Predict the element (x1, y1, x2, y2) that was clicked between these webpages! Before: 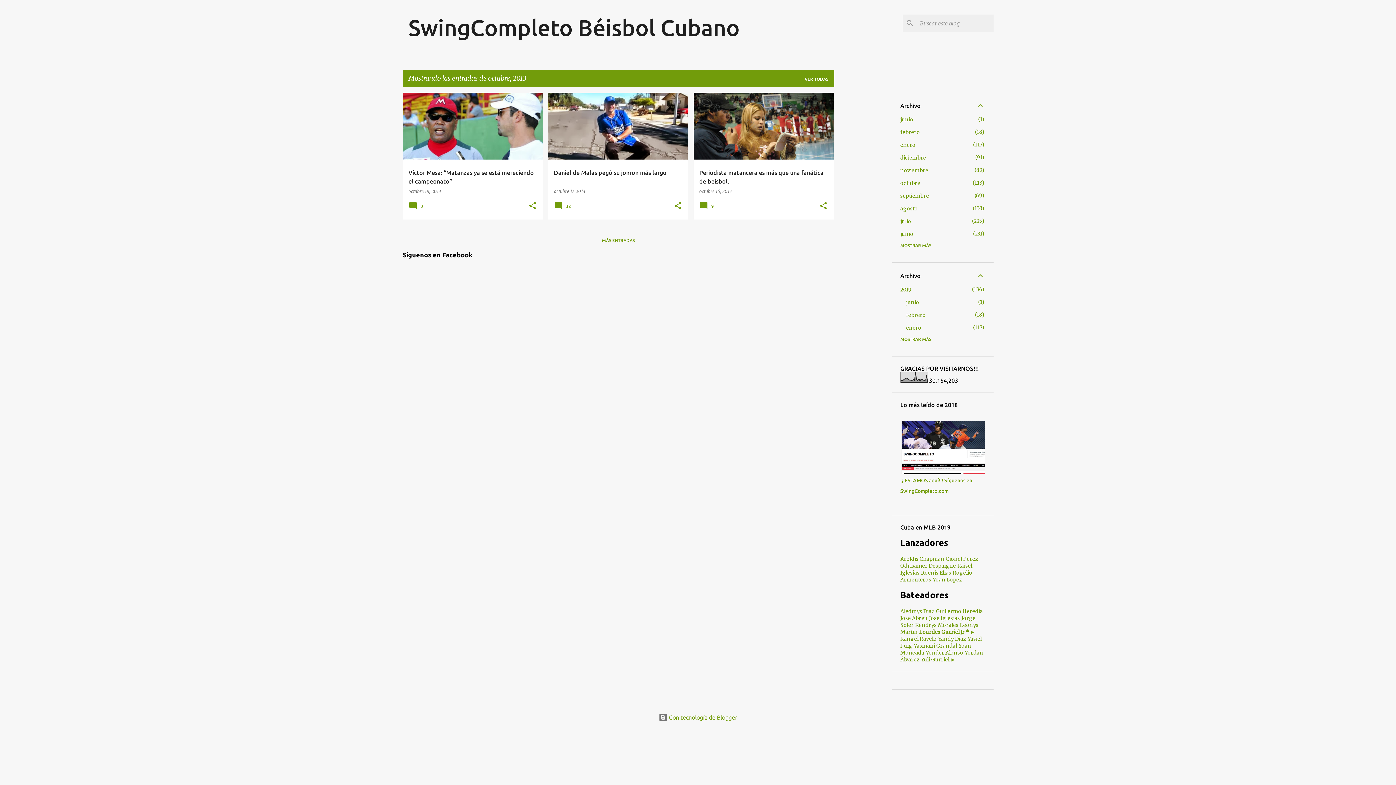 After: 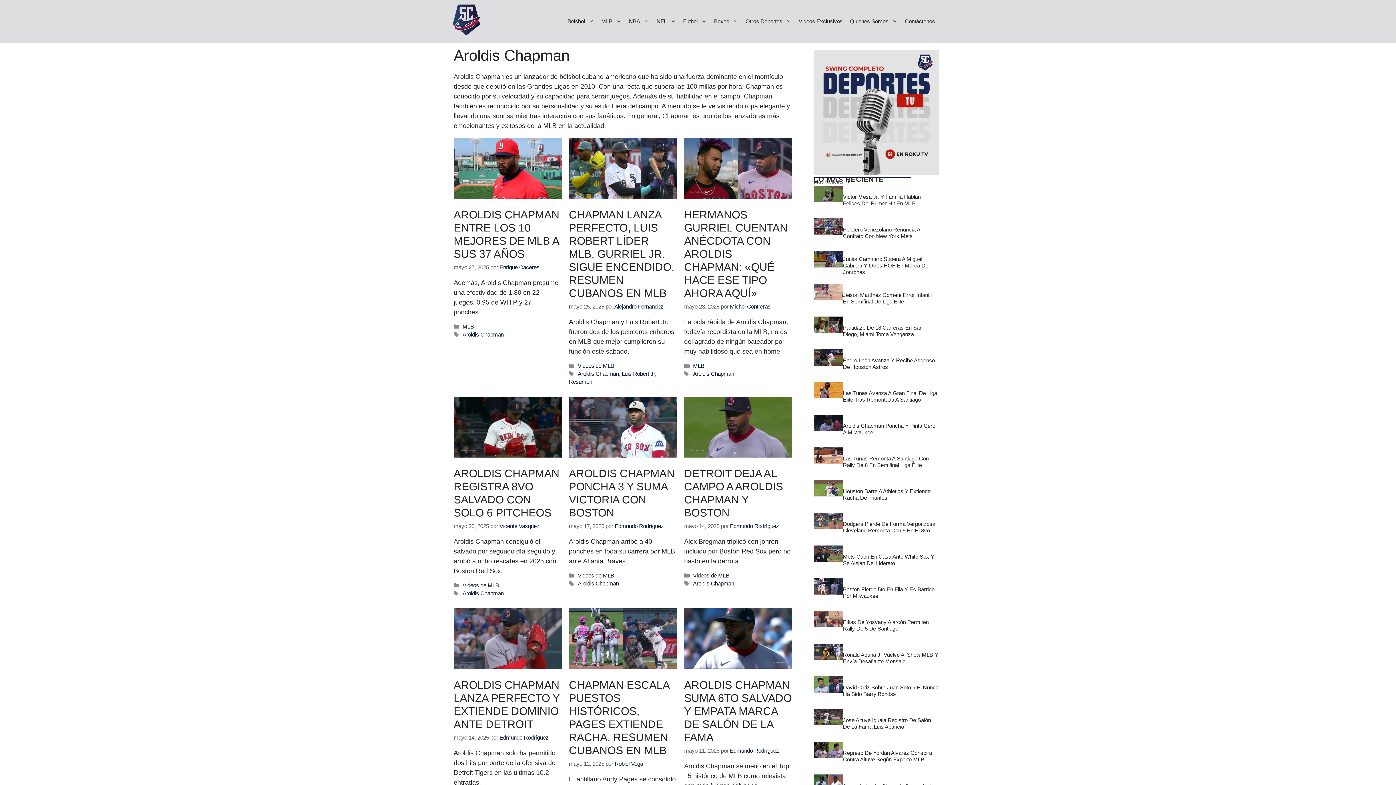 Action: label: Aroldis Chapman bbox: (900, 555, 944, 562)